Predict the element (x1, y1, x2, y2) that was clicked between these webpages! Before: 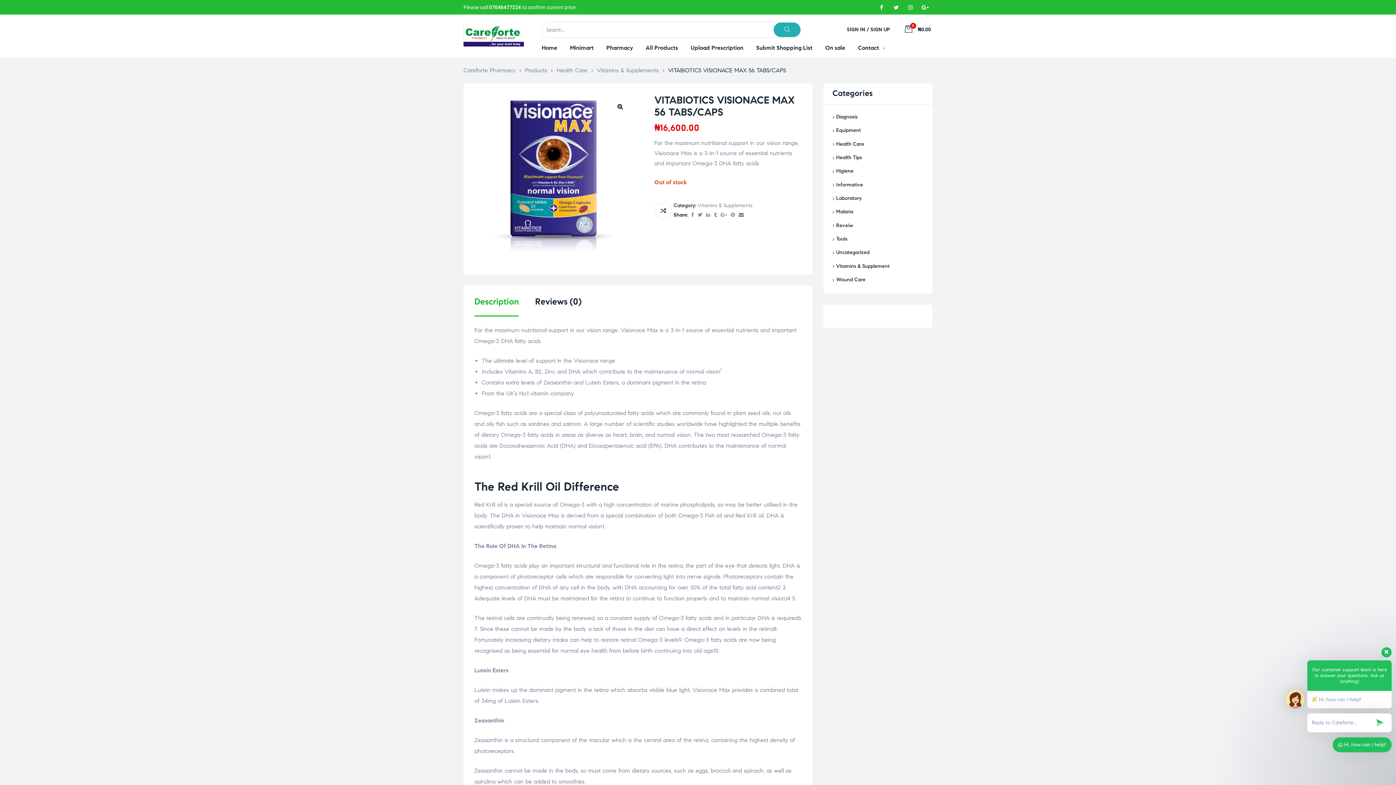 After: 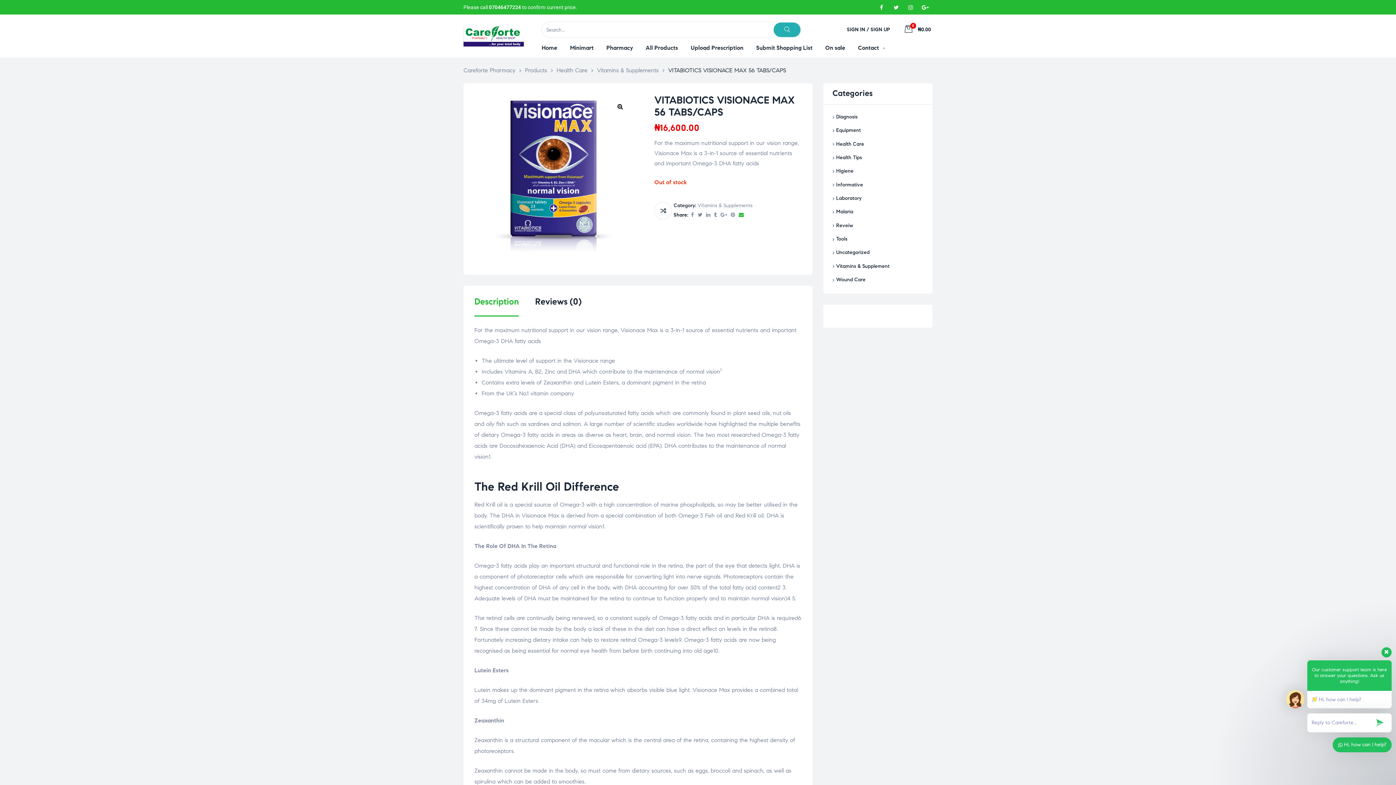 Action: bbox: (737, 210, 745, 220)